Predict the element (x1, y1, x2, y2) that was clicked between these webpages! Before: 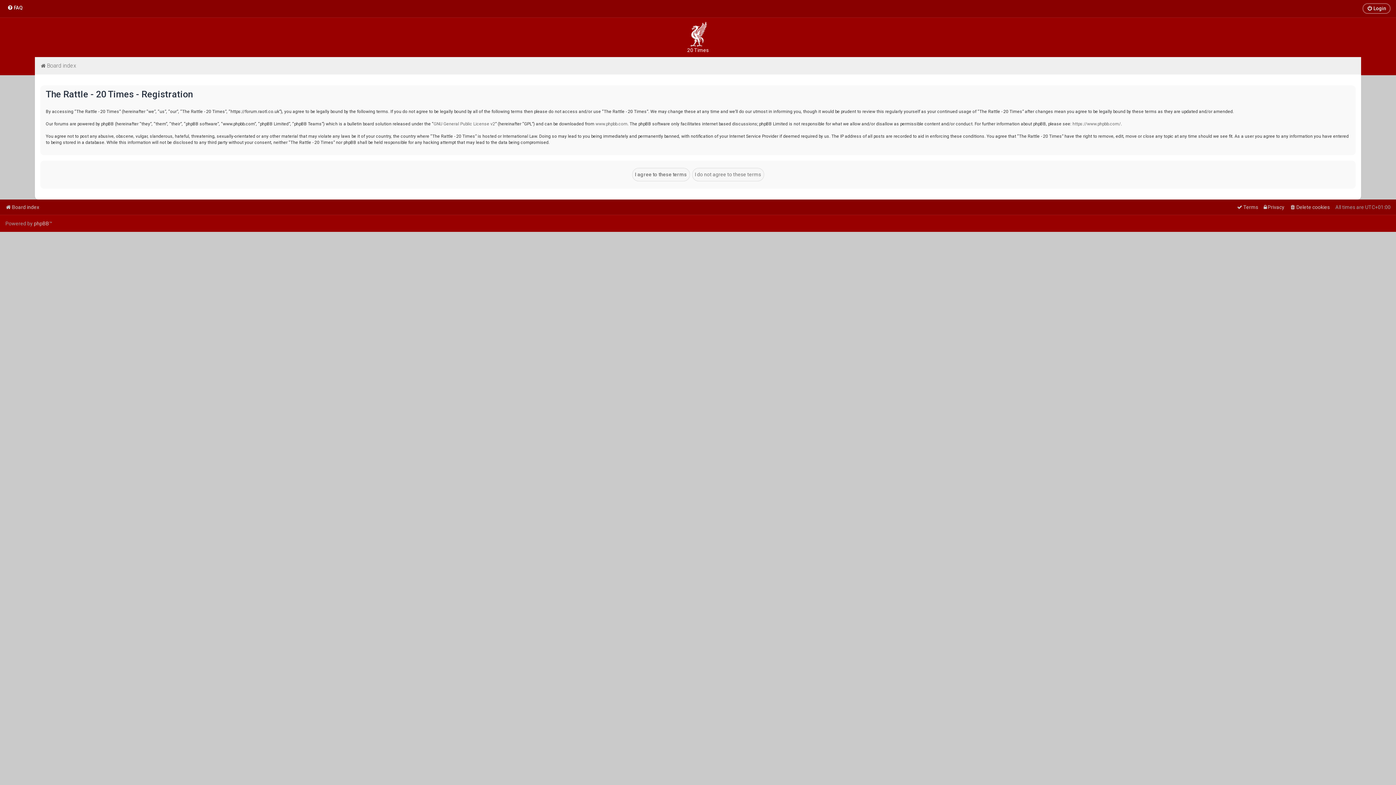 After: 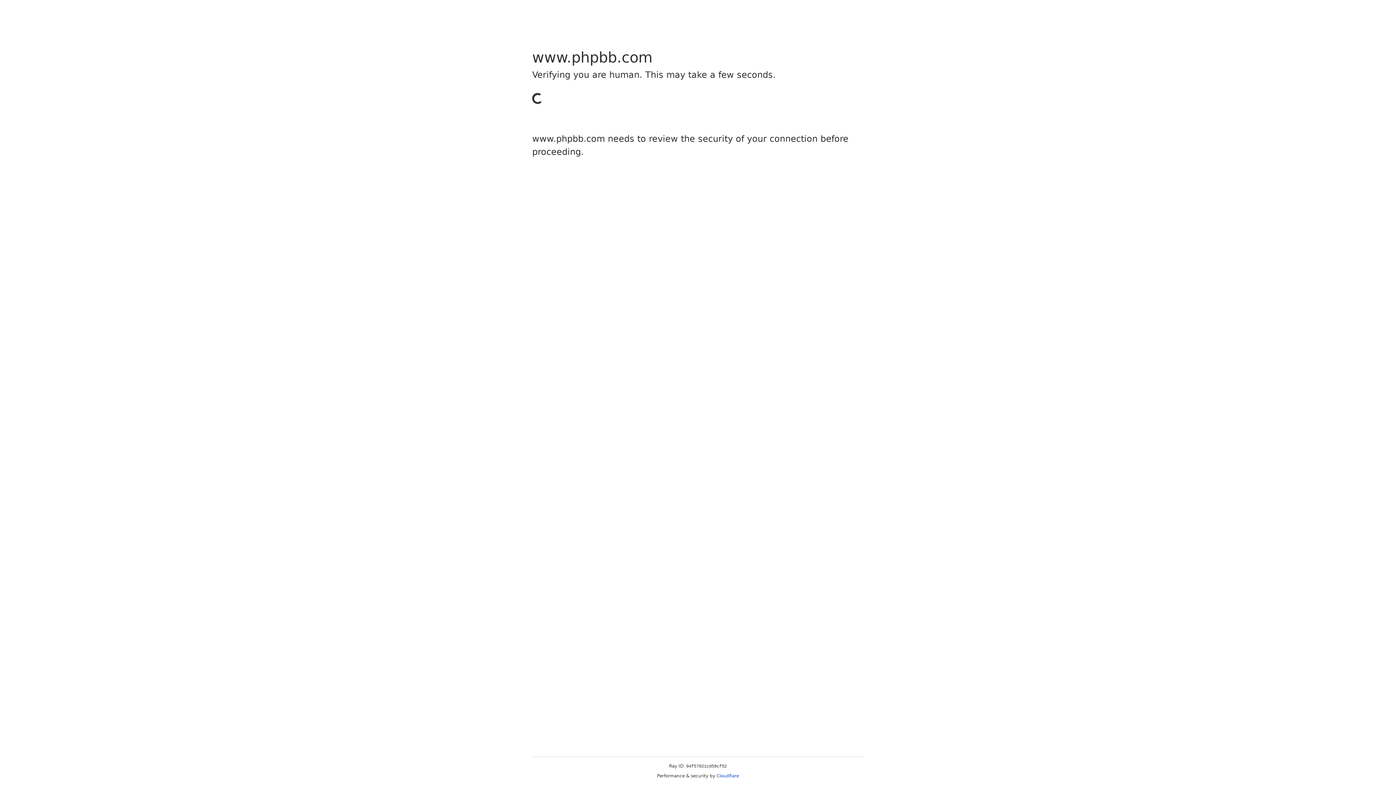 Action: label: phpBB bbox: (33, 220, 49, 226)